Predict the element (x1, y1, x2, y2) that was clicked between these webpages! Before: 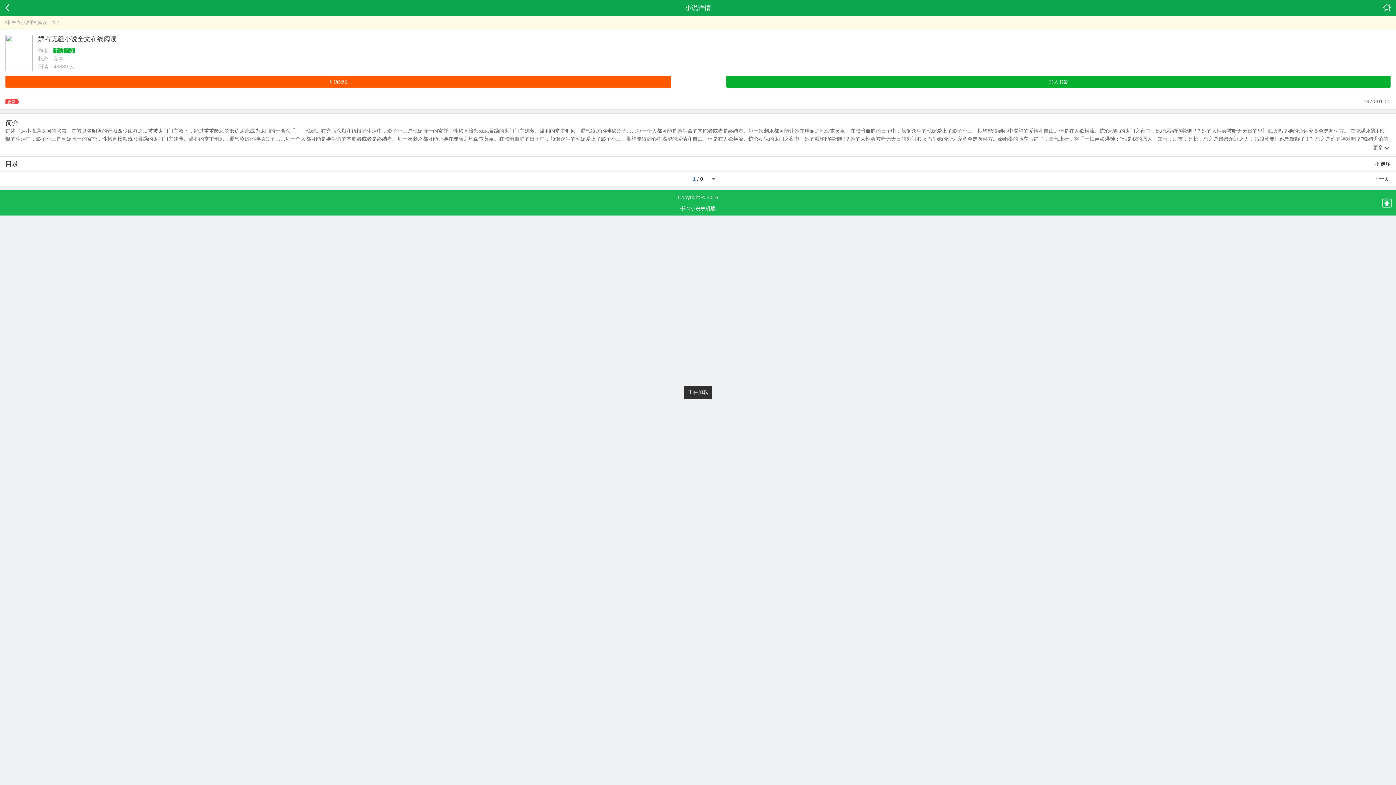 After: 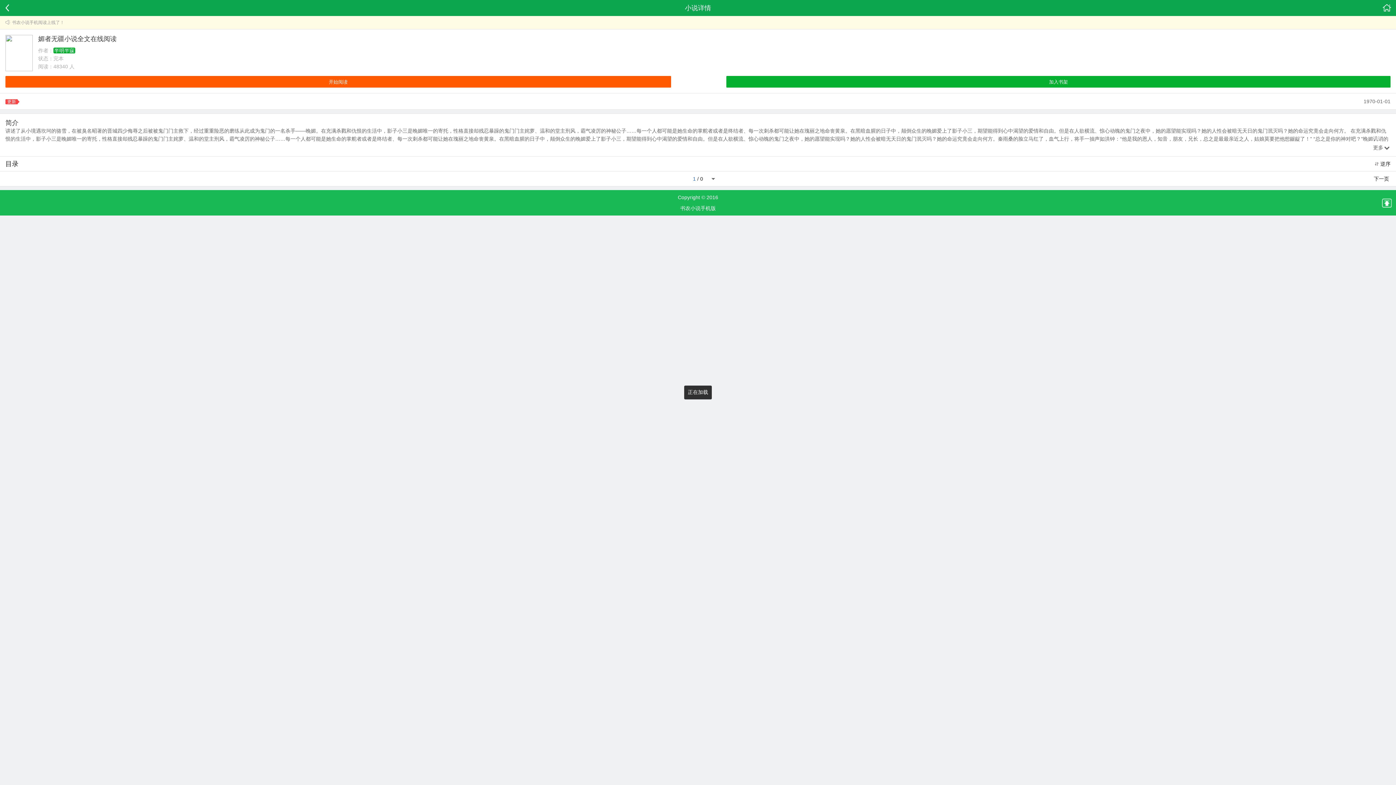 Action: label: 开始阅读 bbox: (5, 76, 671, 87)